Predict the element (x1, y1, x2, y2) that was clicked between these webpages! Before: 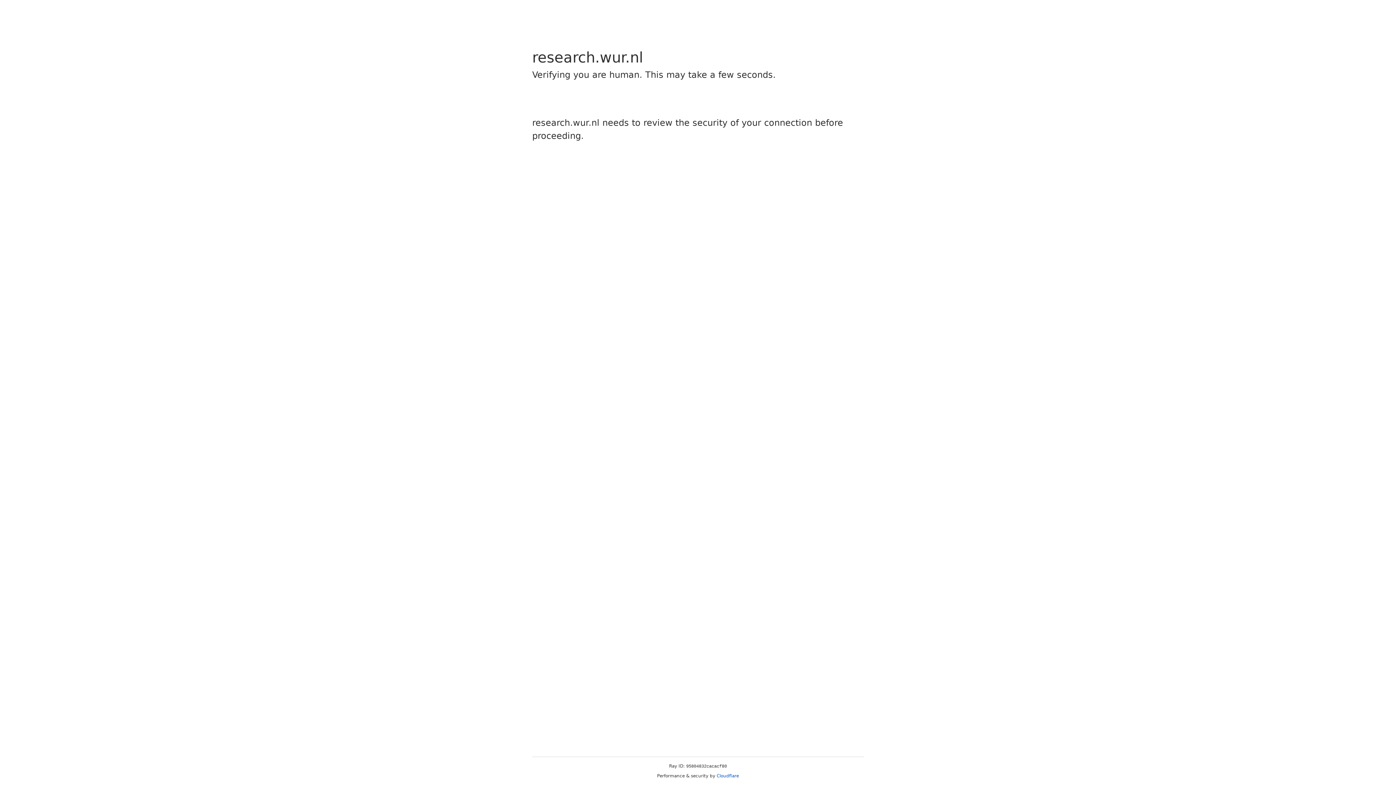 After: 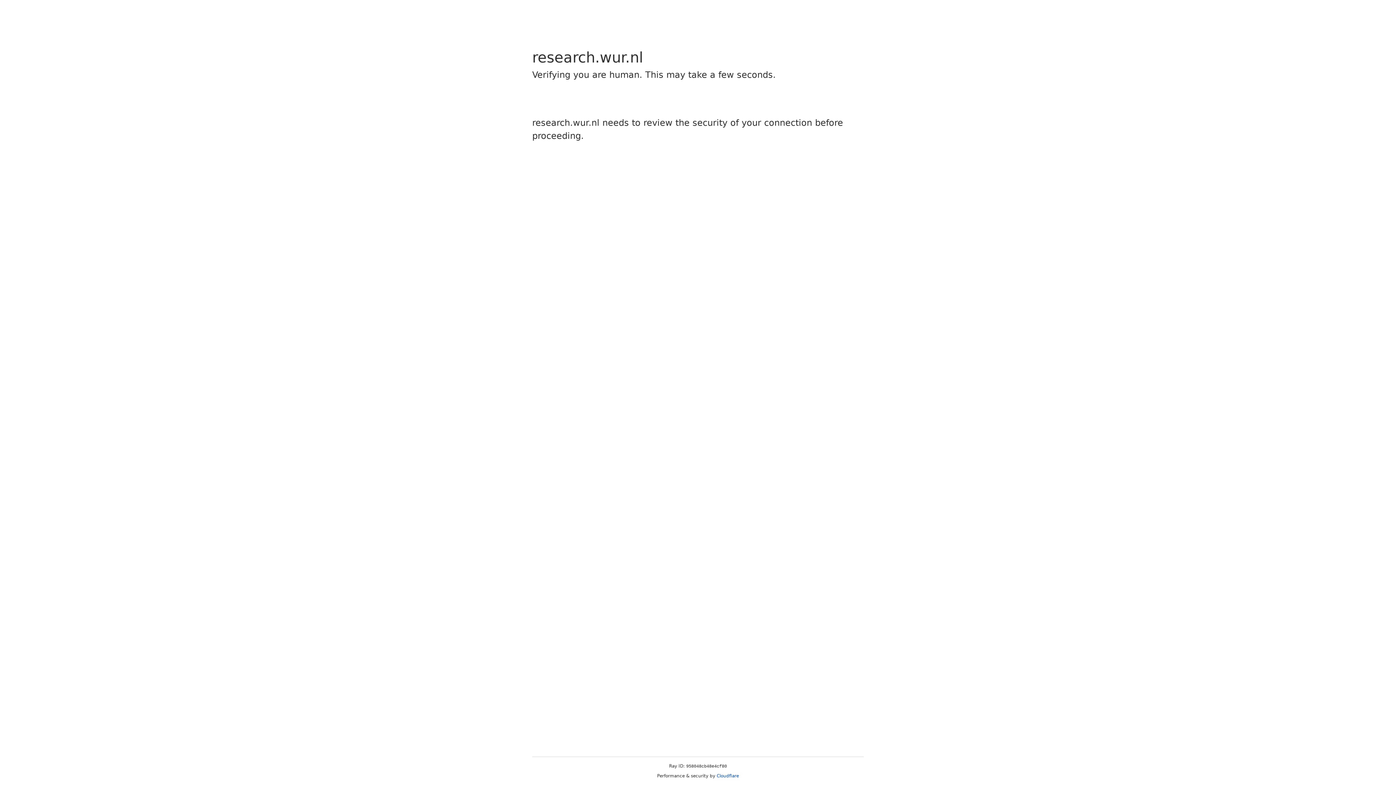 Action: bbox: (716, 773, 739, 778) label: Cloudflare